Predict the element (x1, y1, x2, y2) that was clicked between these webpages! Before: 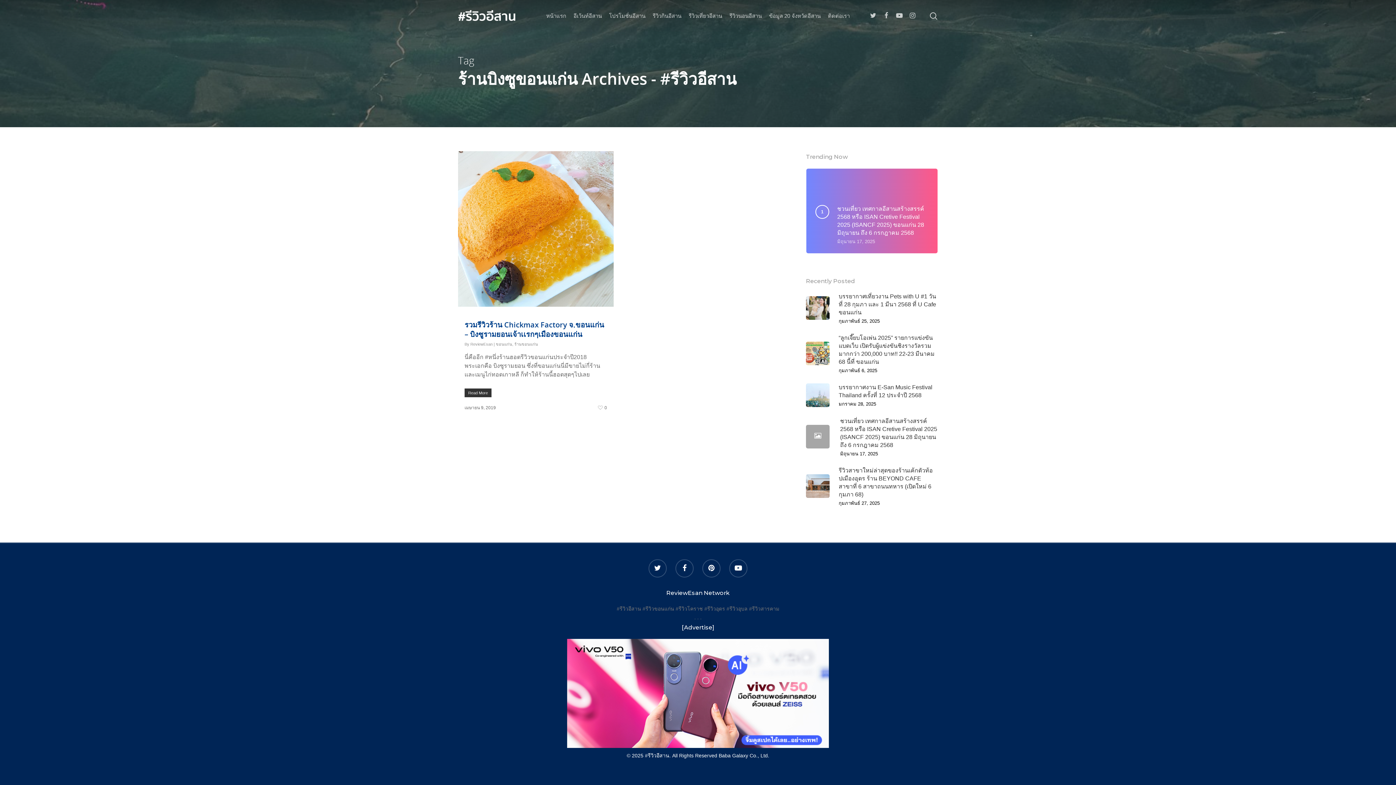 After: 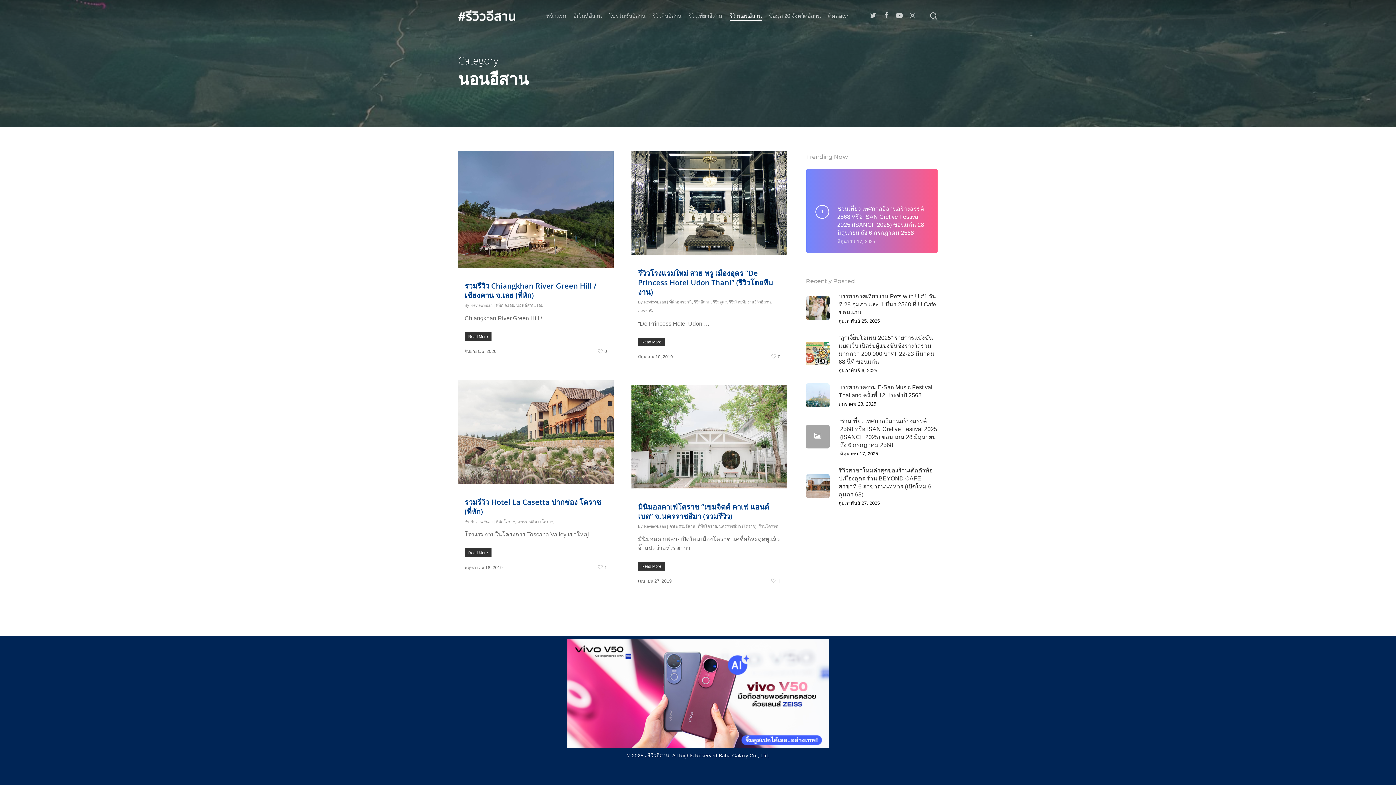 Action: bbox: (729, 11, 762, 19) label: รีวิวนอนอีสาน